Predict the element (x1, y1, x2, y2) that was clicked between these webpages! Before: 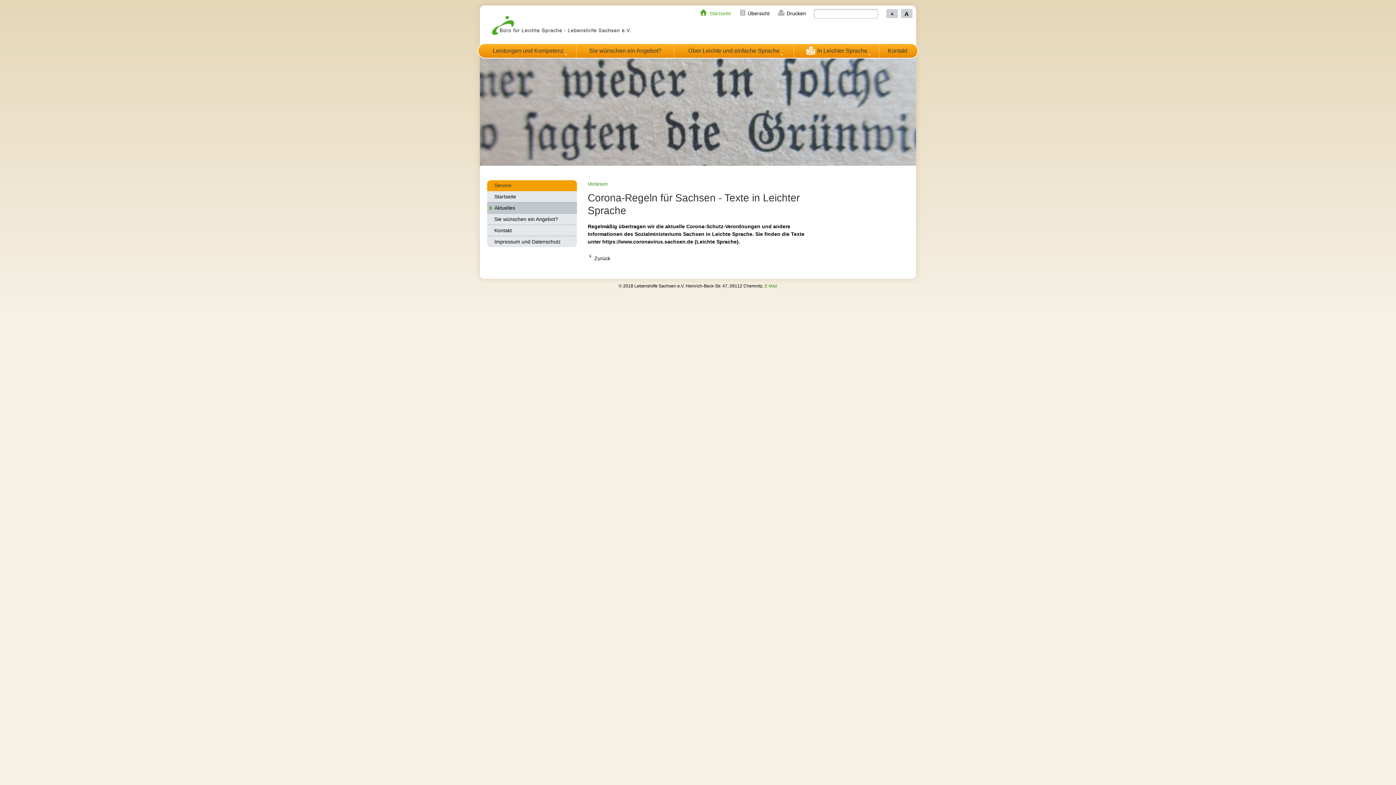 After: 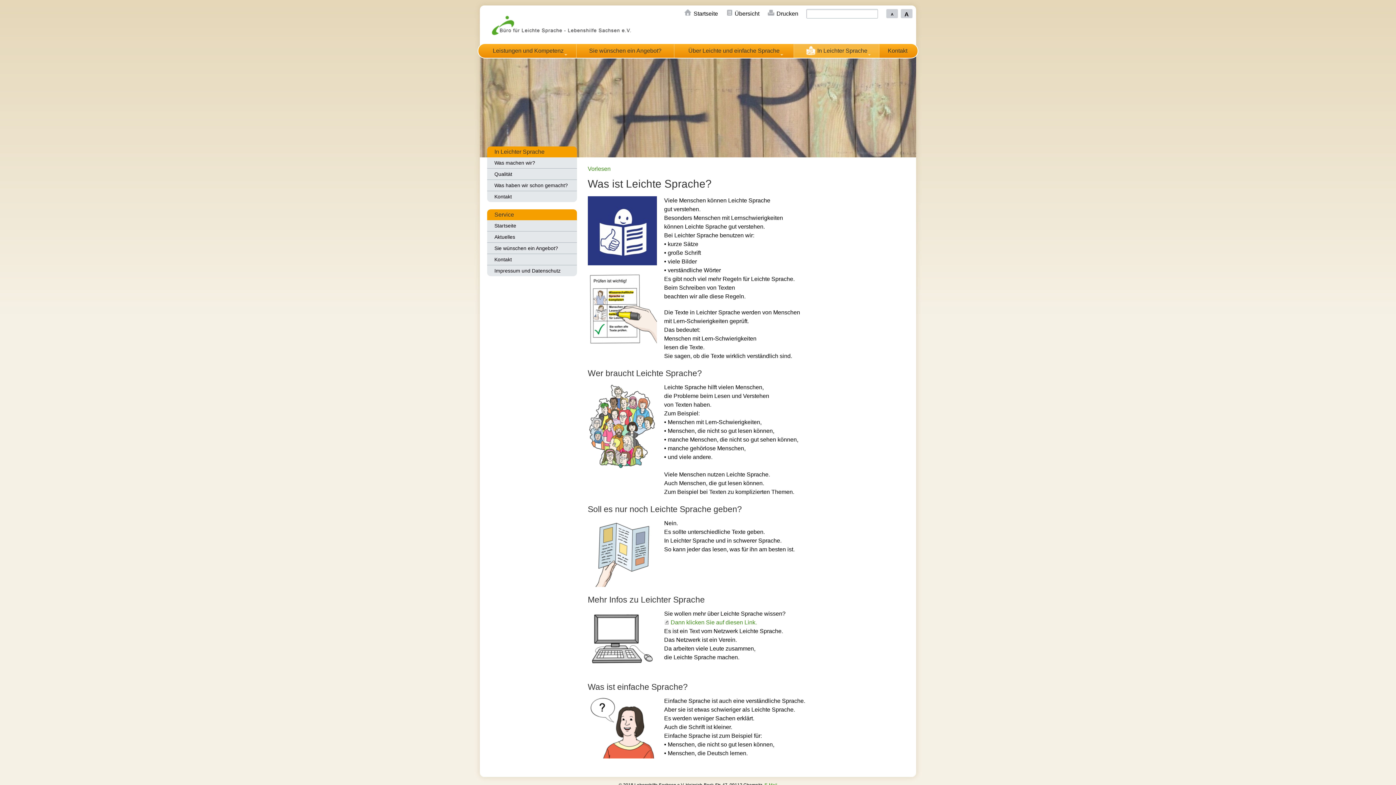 Action: label: In Leichter Sprache bbox: (794, 44, 879, 57)